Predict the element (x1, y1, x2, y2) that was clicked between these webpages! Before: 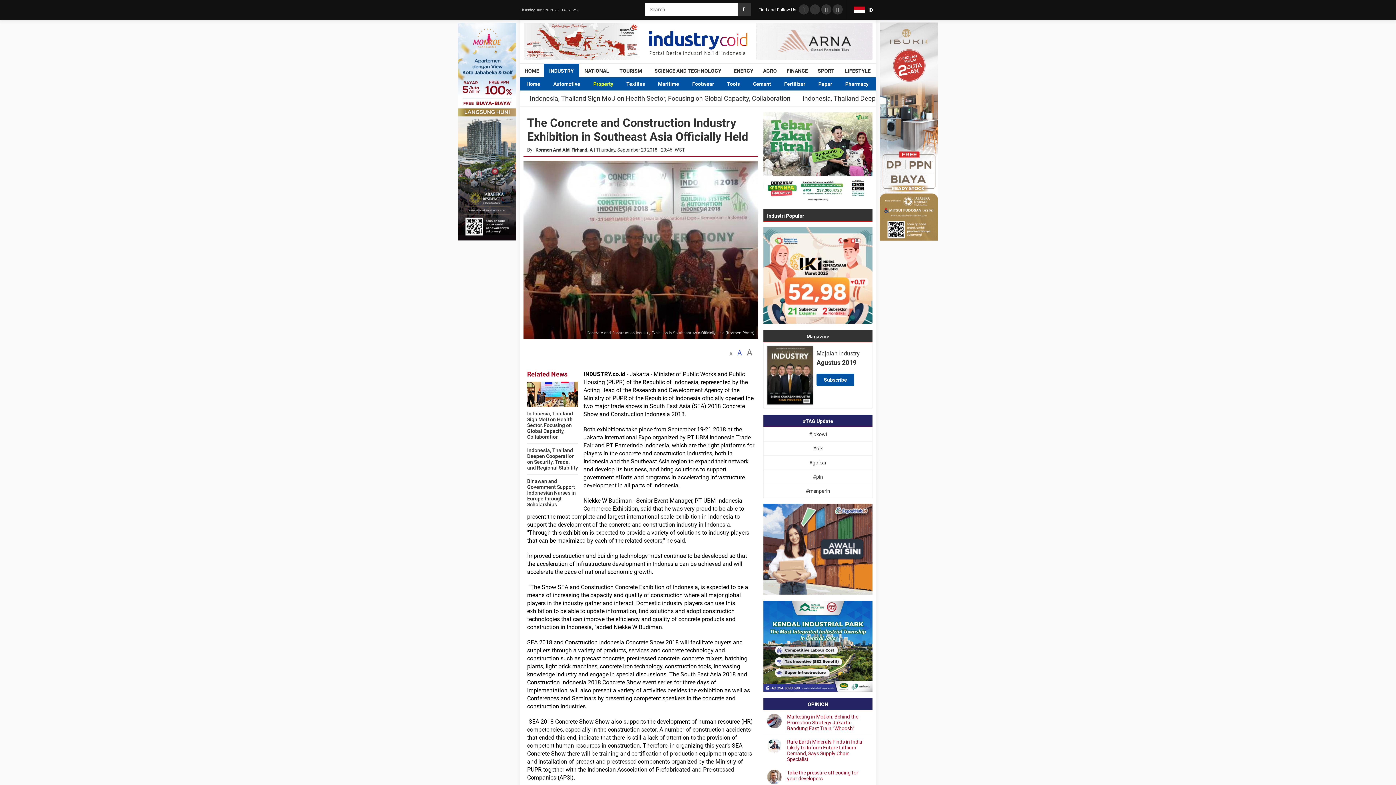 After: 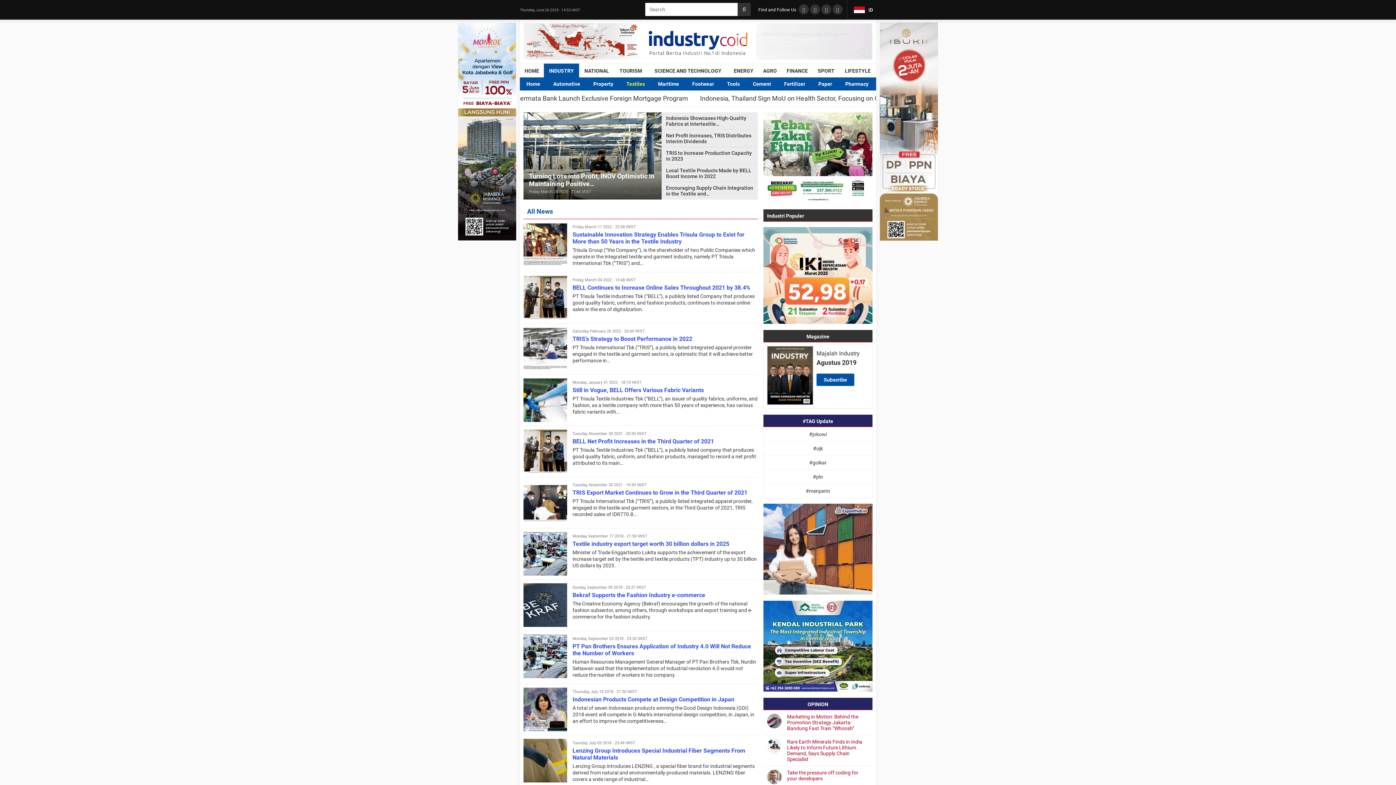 Action: bbox: (620, 77, 651, 90) label: Textiles